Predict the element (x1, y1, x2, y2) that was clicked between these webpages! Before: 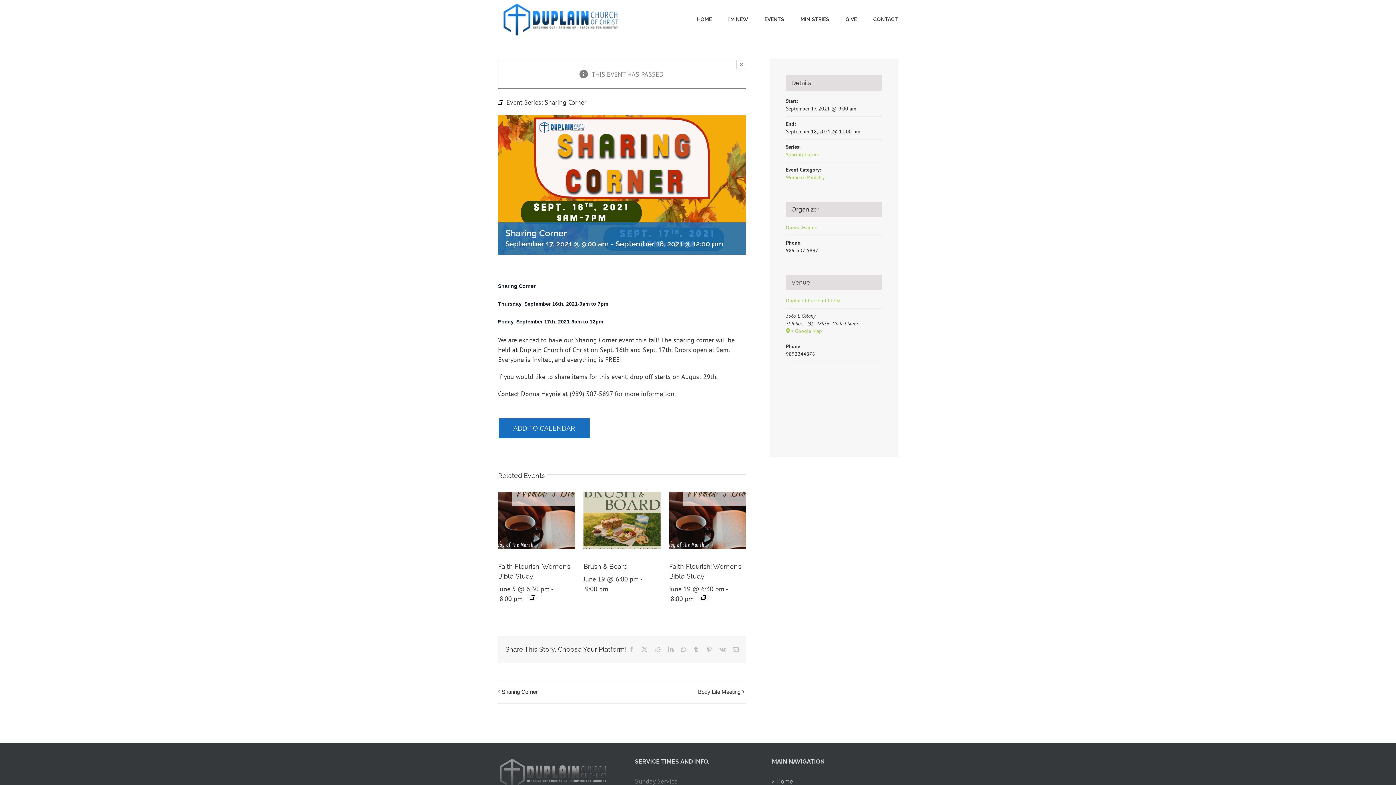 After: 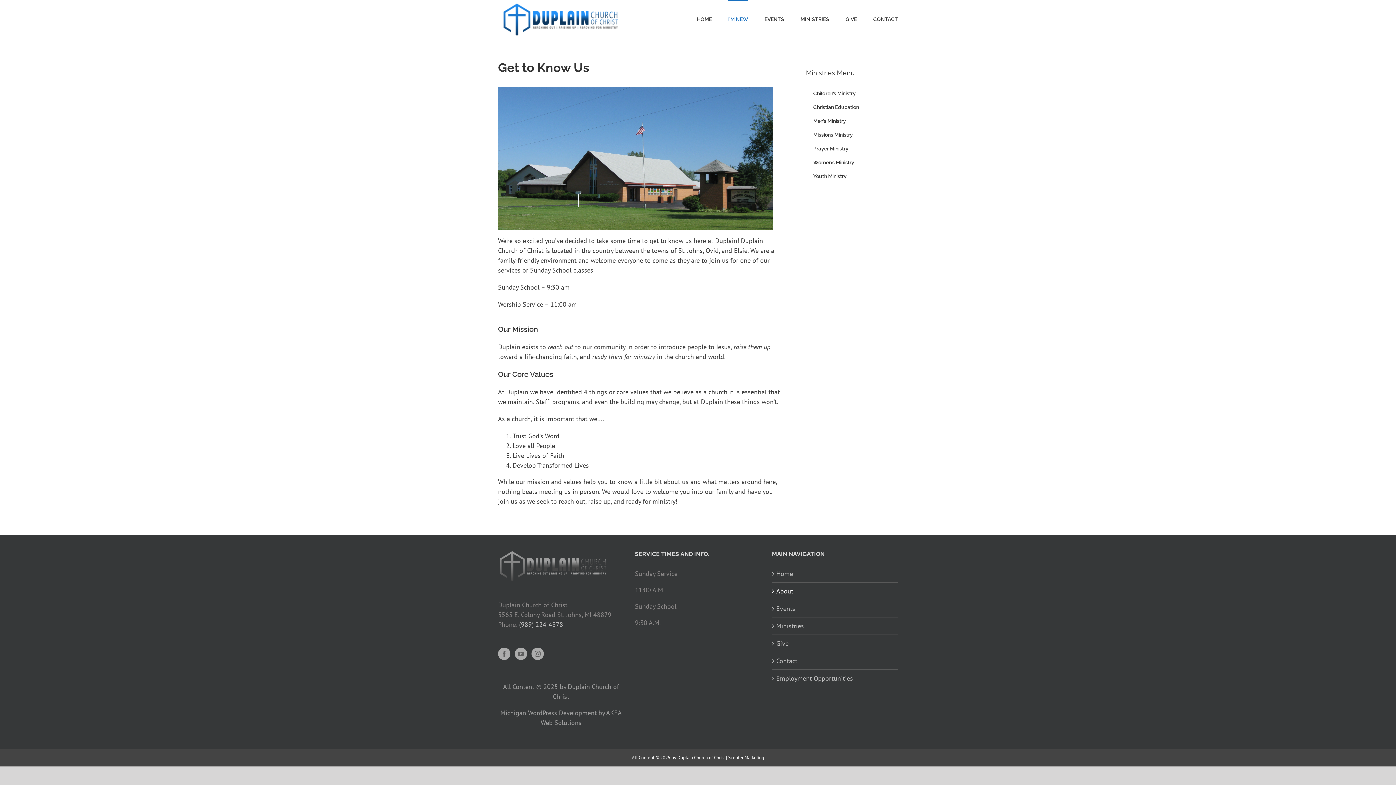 Action: label: I’M NEW bbox: (728, 0, 748, 37)